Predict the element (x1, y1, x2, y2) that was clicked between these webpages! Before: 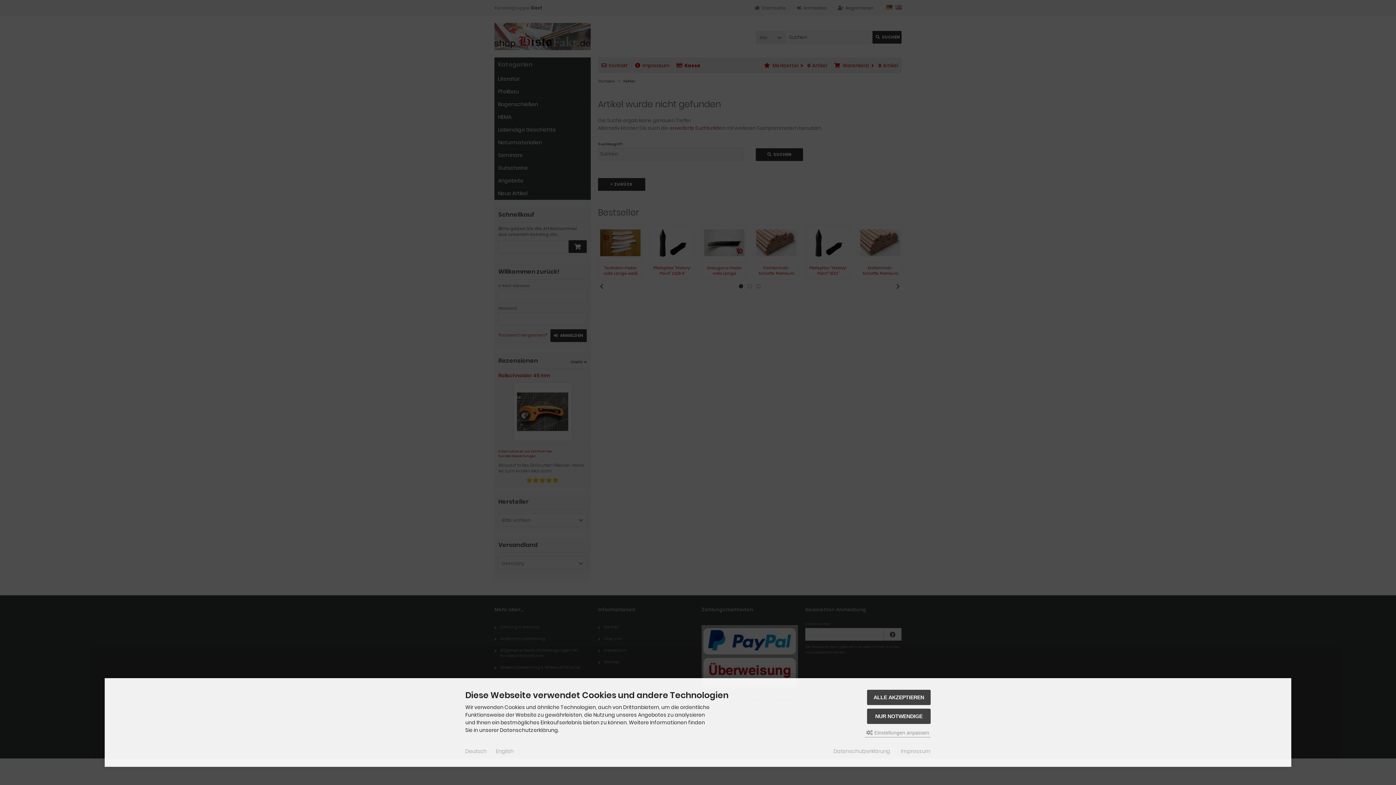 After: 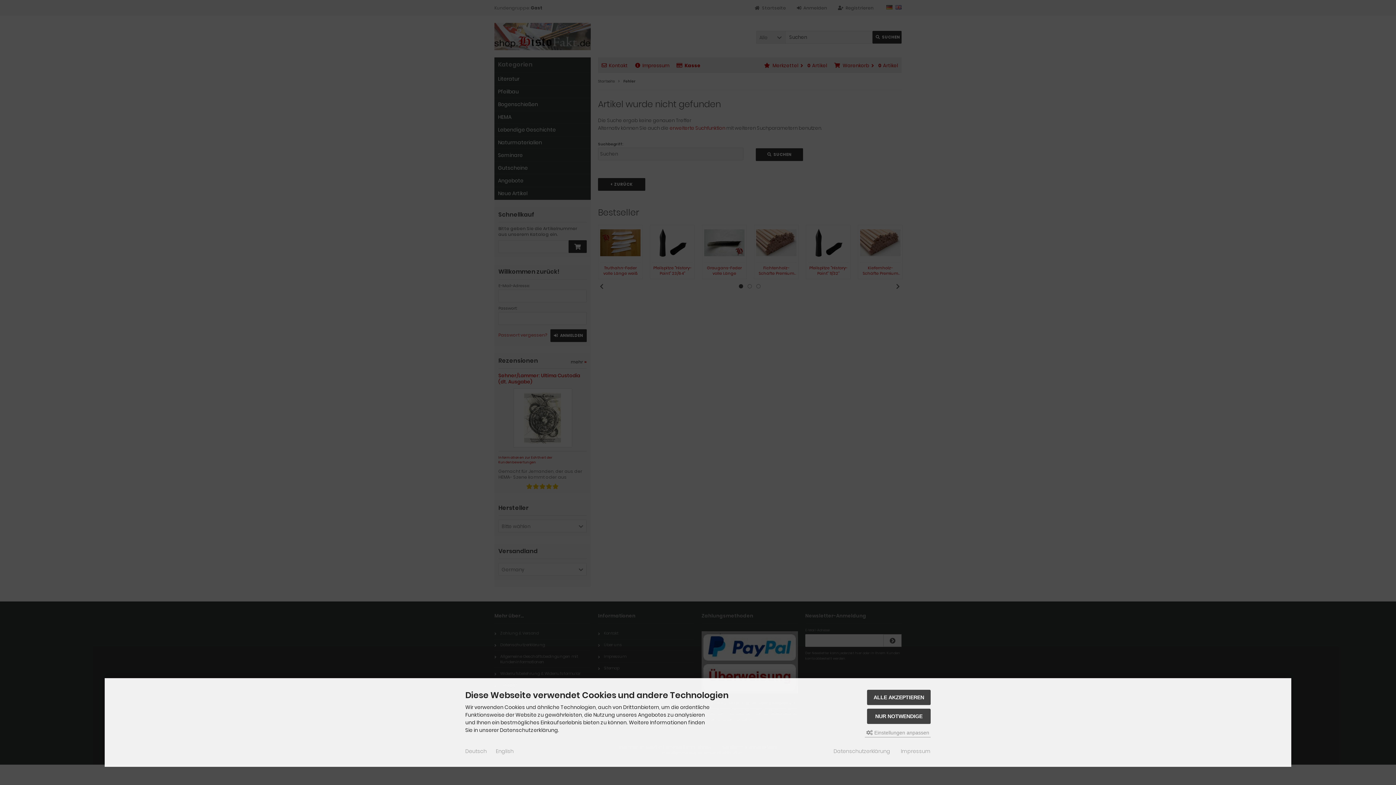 Action: bbox: (465, 748, 486, 755) label: Deutsch